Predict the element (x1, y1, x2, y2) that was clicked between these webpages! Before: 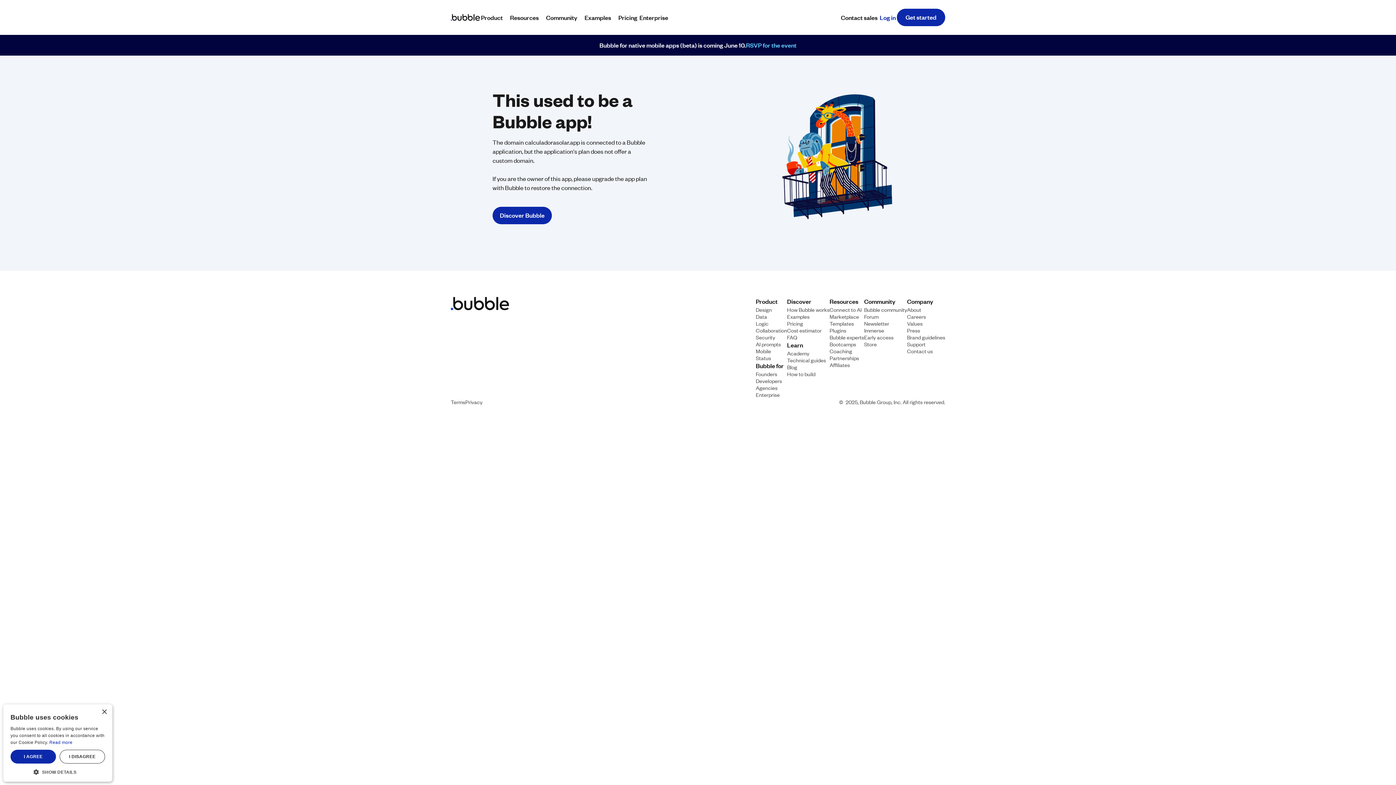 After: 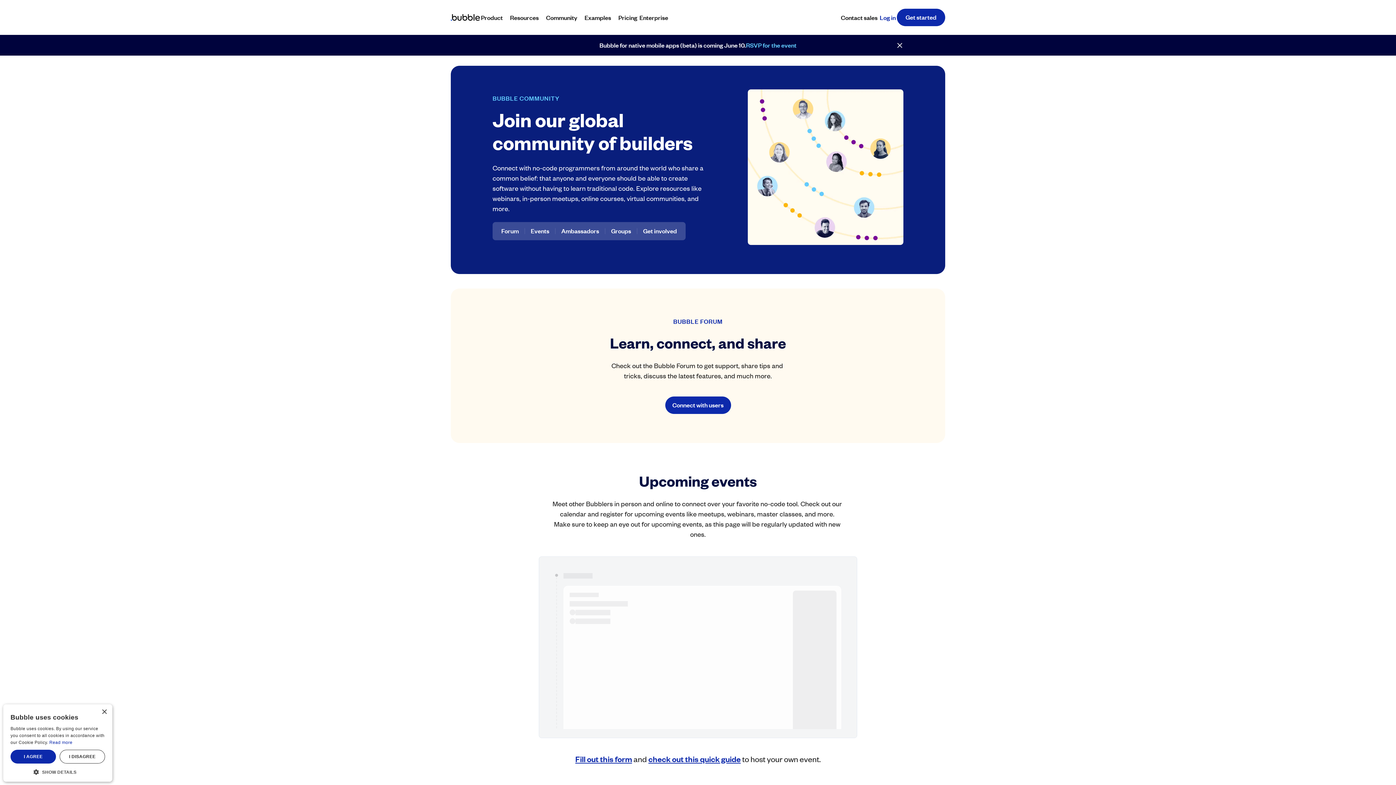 Action: bbox: (864, 306, 907, 312) label: Bubble community